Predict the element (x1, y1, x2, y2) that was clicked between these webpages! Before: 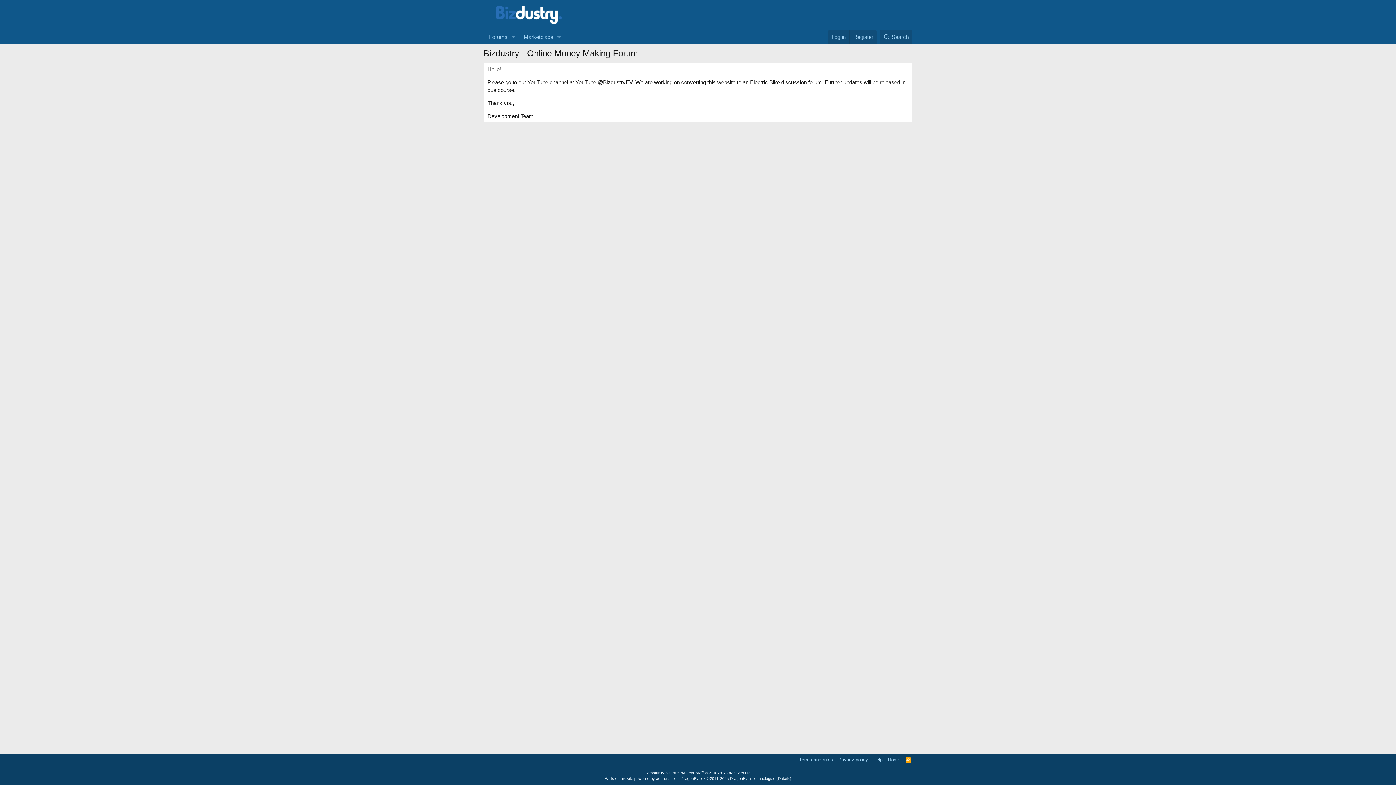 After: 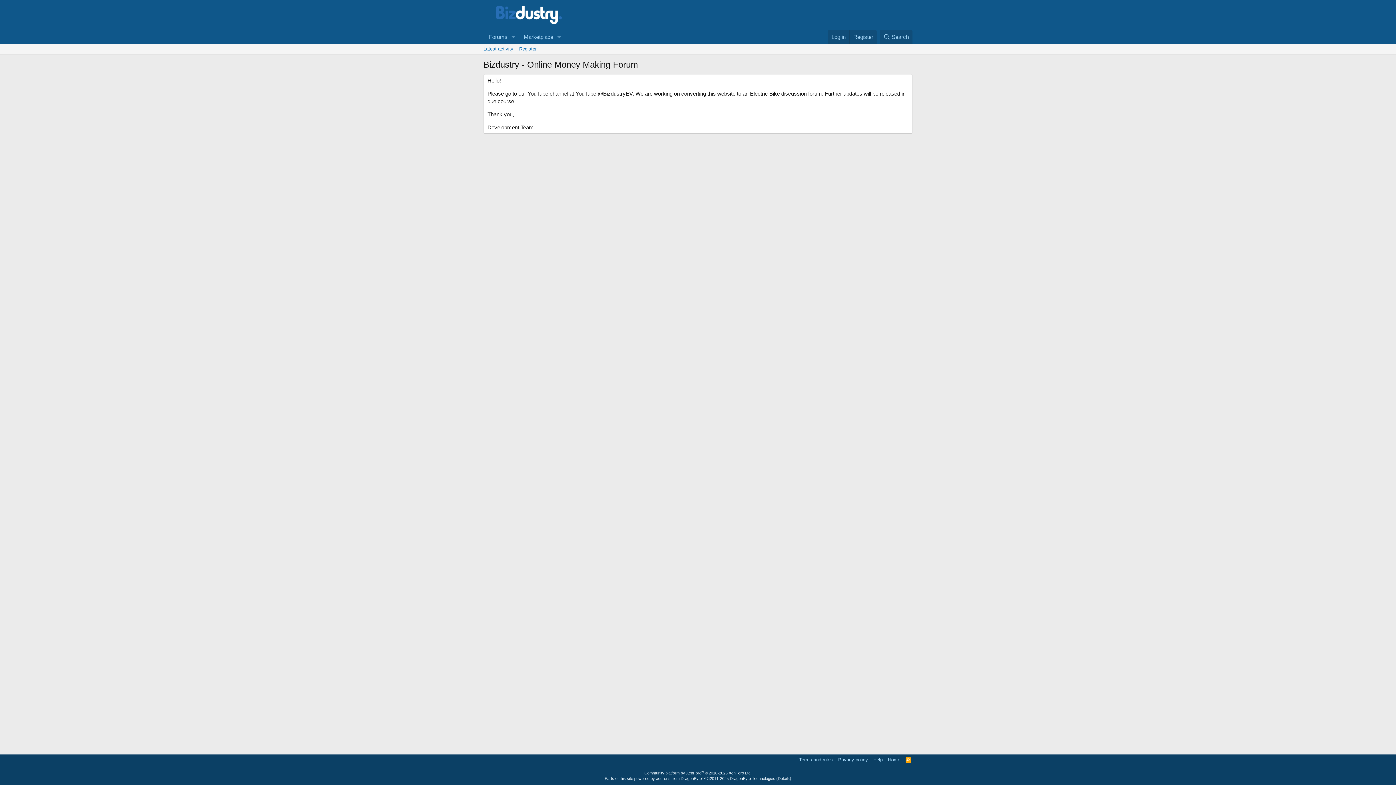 Action: label: Home bbox: (886, 756, 902, 763)